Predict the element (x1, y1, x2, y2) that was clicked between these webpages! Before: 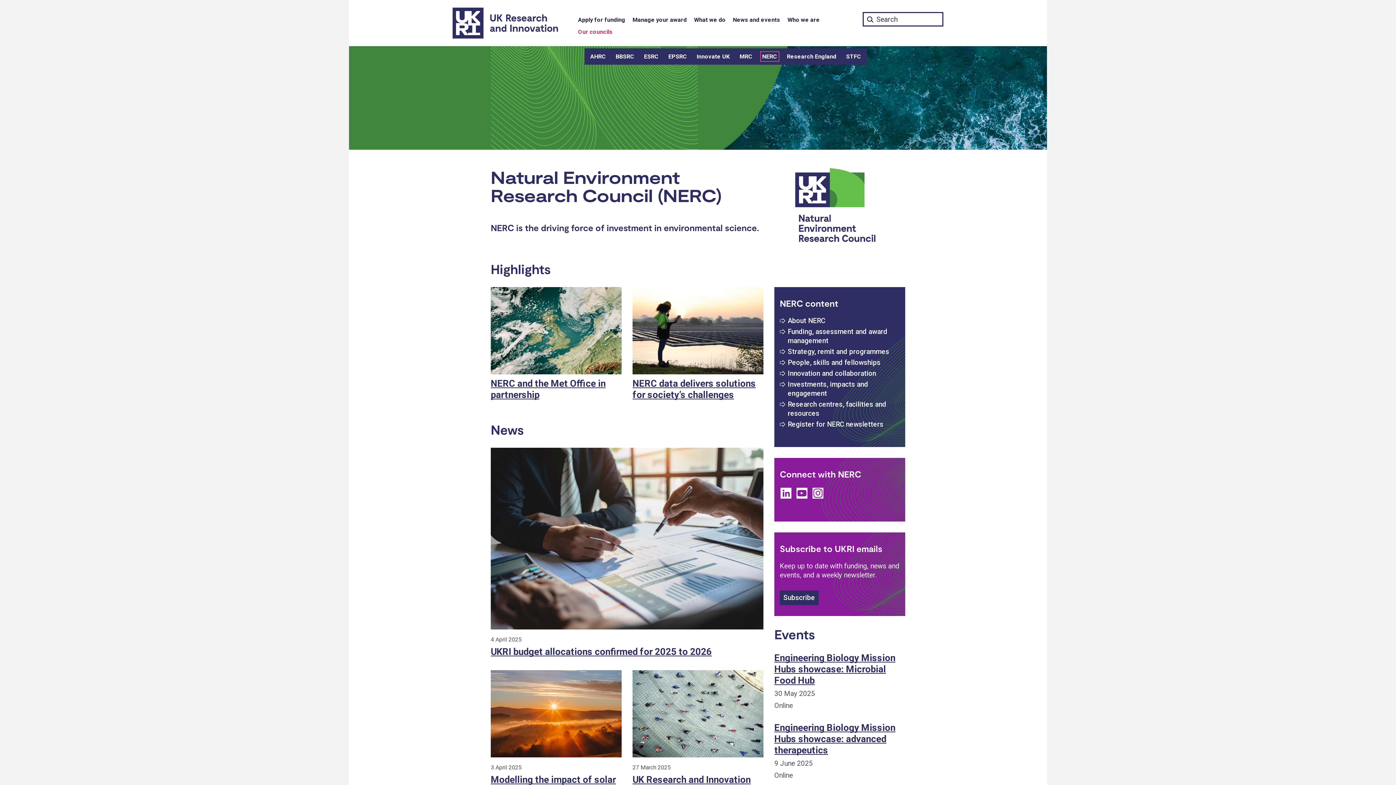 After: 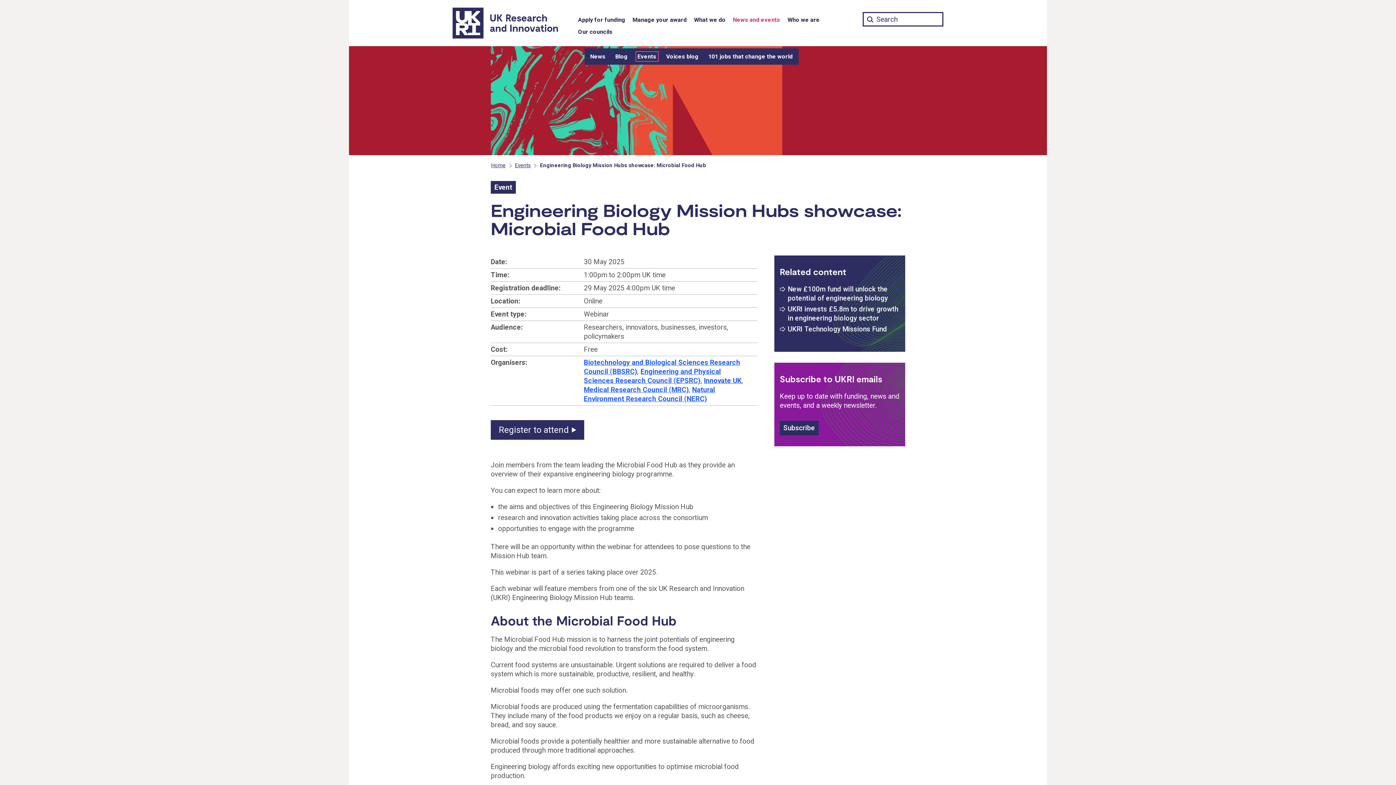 Action: bbox: (774, 652, 905, 686) label: Engineering Biology Mission Hubs showcase: Microbial Food Hub